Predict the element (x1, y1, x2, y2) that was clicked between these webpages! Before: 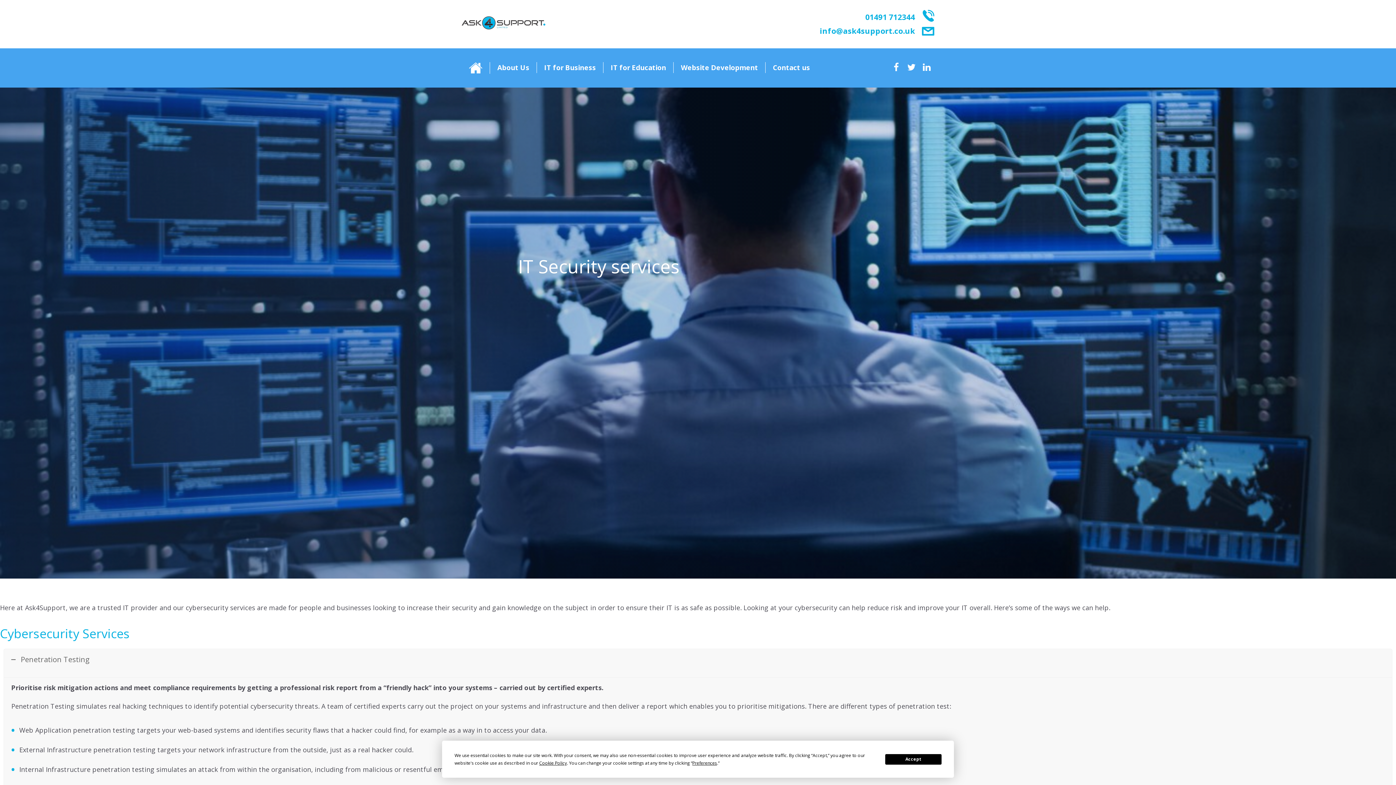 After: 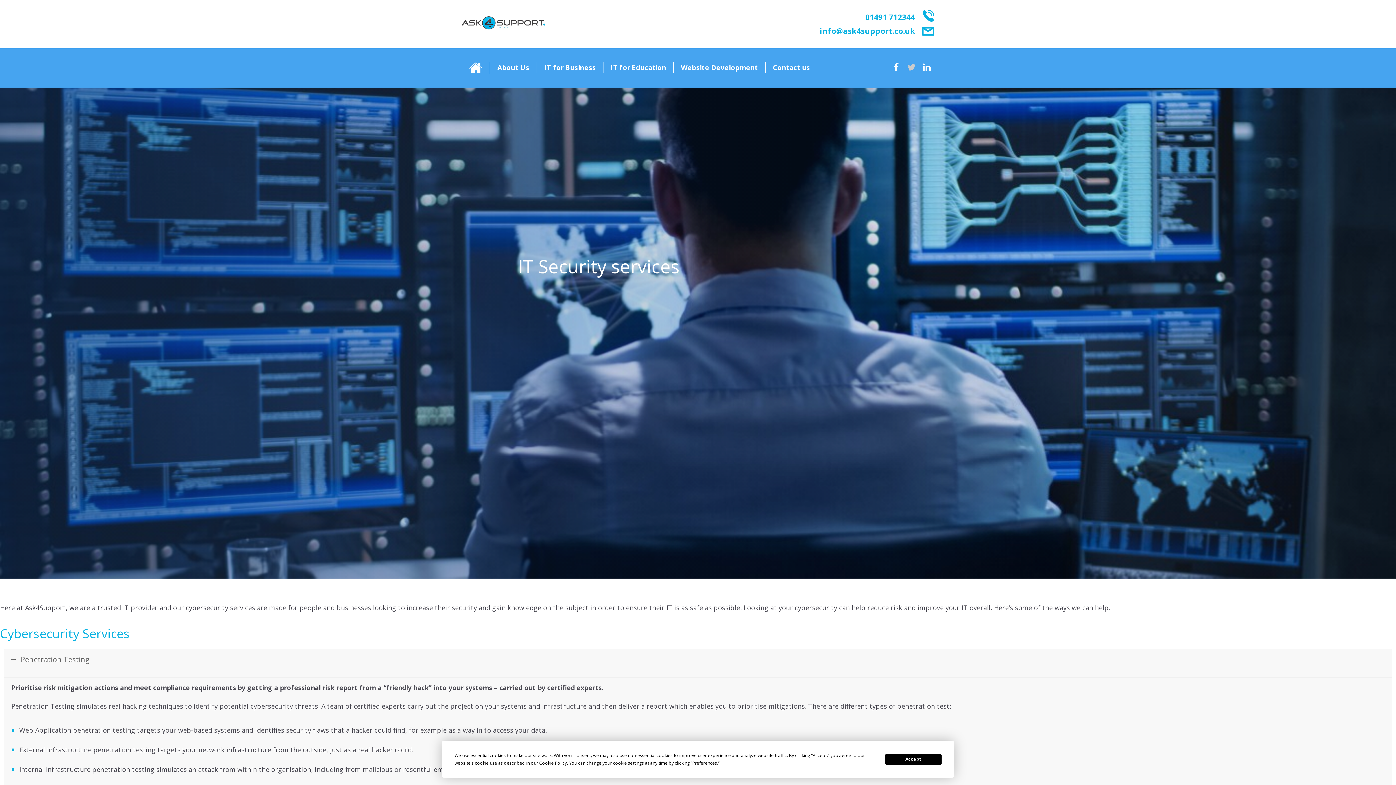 Action: bbox: (905, 62, 918, 72)